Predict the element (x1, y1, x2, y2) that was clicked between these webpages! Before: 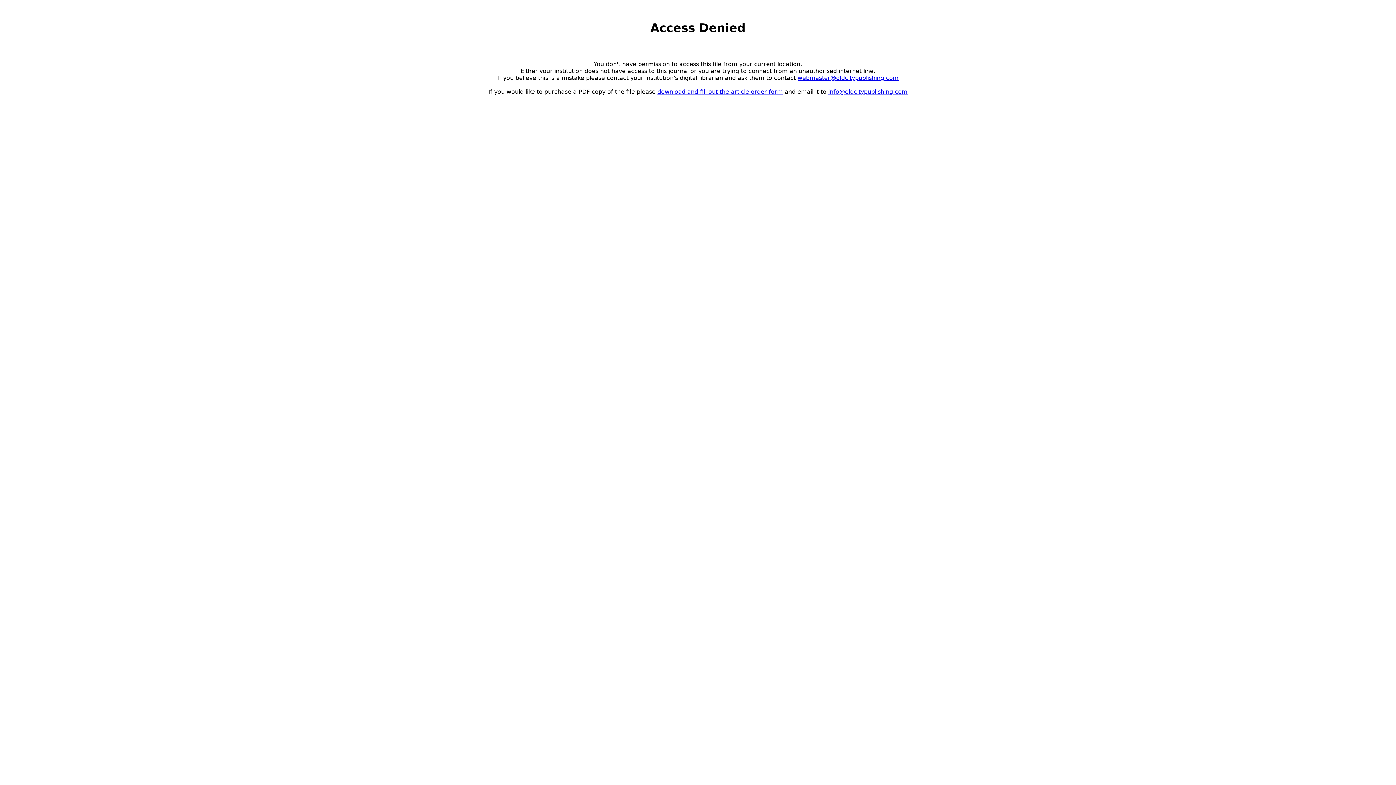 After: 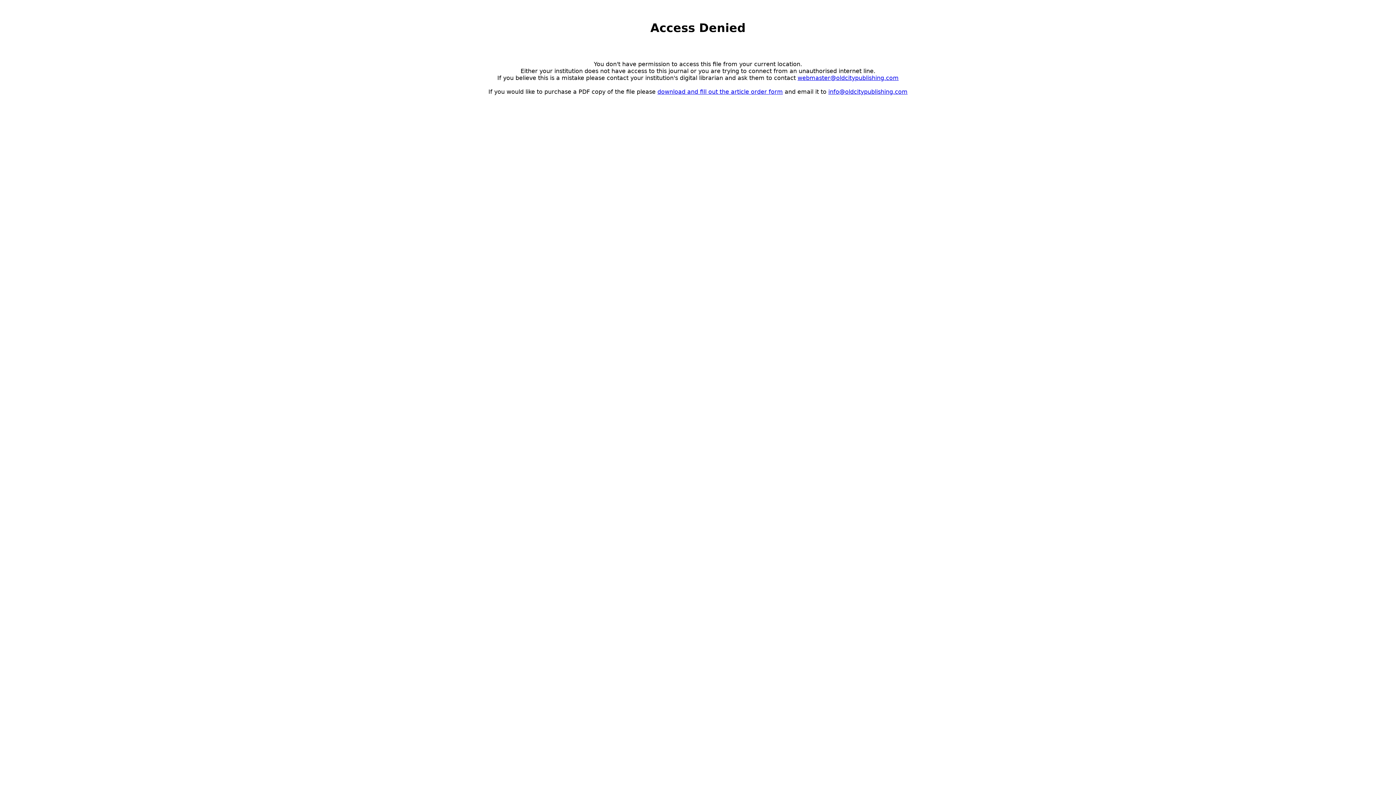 Action: bbox: (828, 88, 907, 95) label: info@oldcitypublishing.com